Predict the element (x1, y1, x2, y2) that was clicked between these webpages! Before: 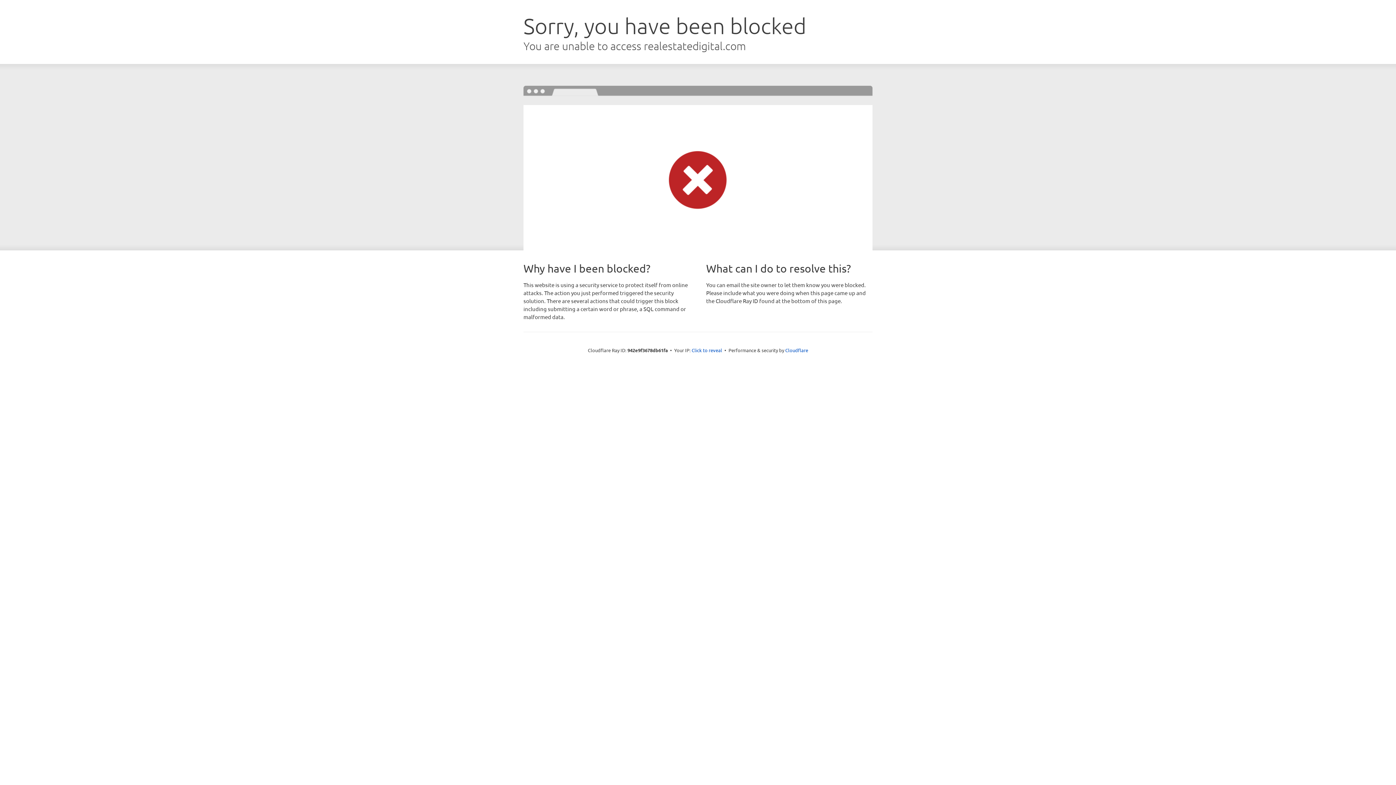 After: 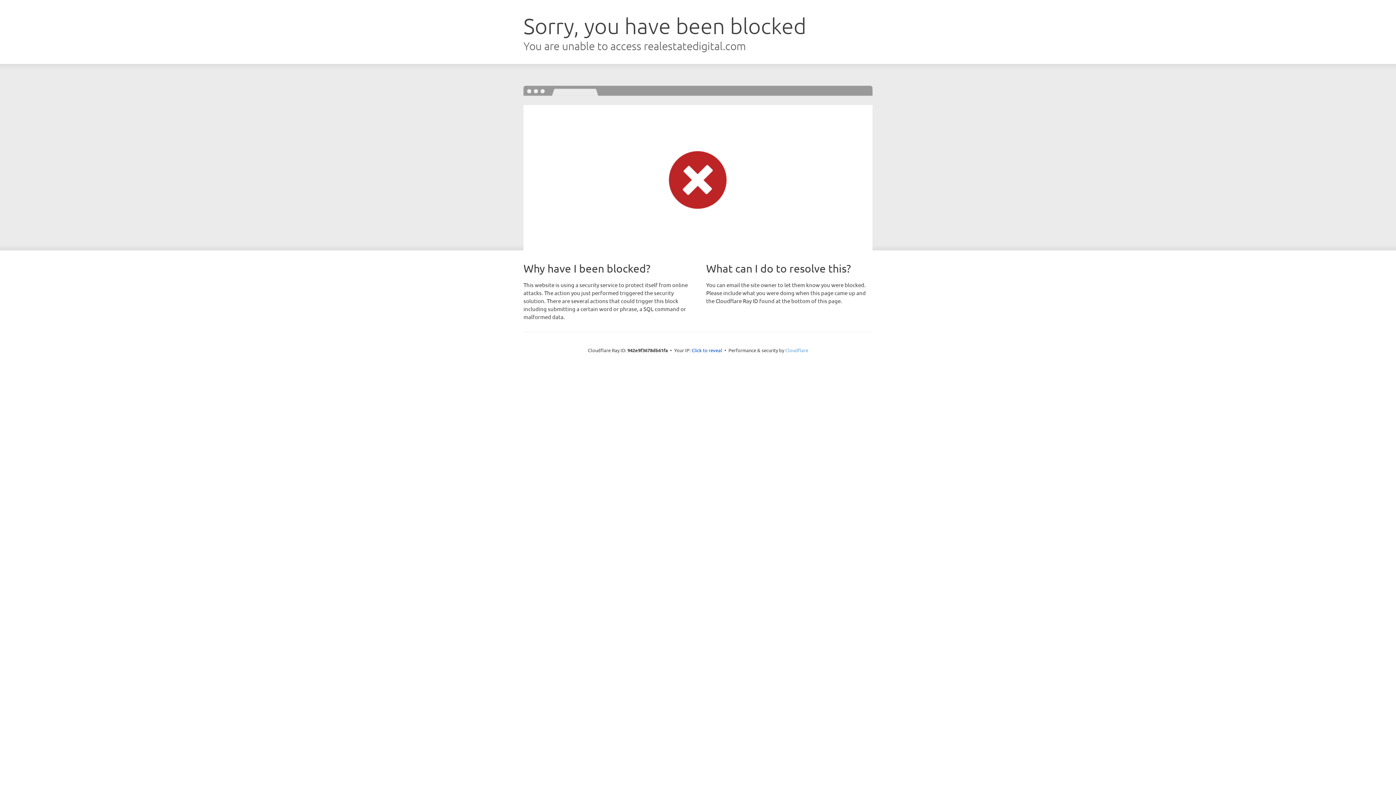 Action: label: Cloudflare bbox: (785, 347, 808, 353)